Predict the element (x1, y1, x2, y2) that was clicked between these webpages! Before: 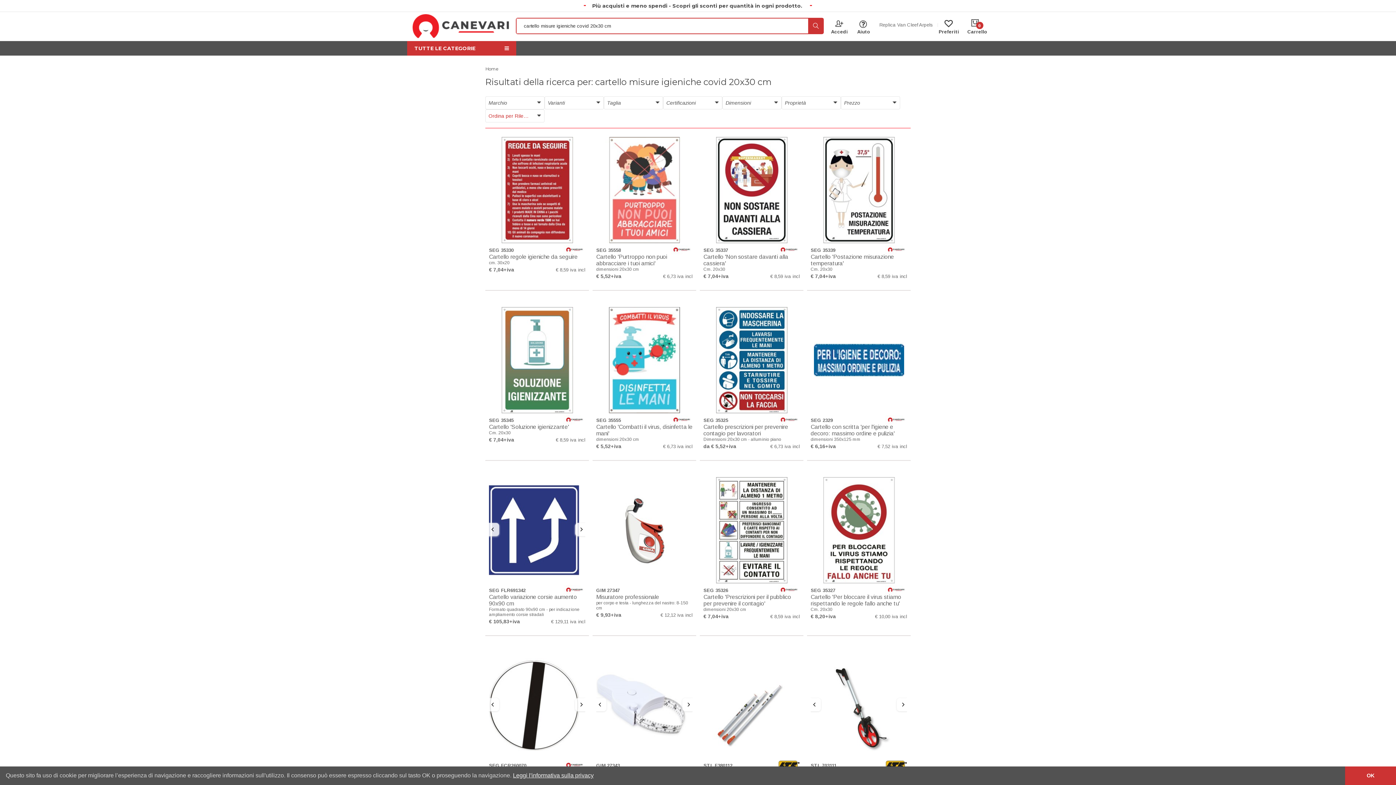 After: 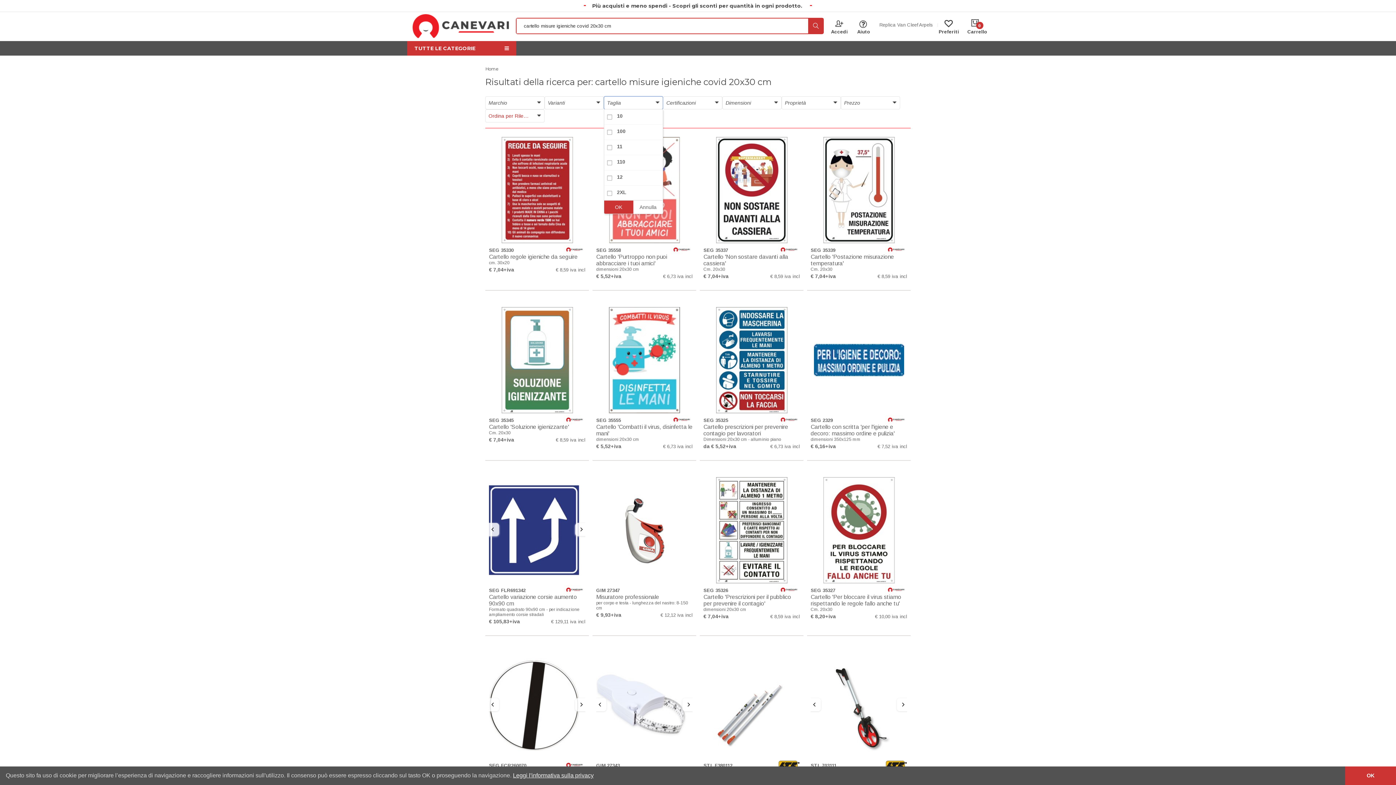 Action: bbox: (604, 96, 663, 109) label: 10
100
11
110
12
2XL
35
36
37
38
39
39/40
39/46
39-43
3XL
40
41
42
43
44
44-48
45
46
47
48
48-56 cm
50
52
54
54-62 cm
55-62 cm
56
58
6
6.5
60
62
64
66
68
7
7.5
8
8.5
9
90
95
Extra large
grande
L
M
media
piccola
S
XL
XS

Taglia